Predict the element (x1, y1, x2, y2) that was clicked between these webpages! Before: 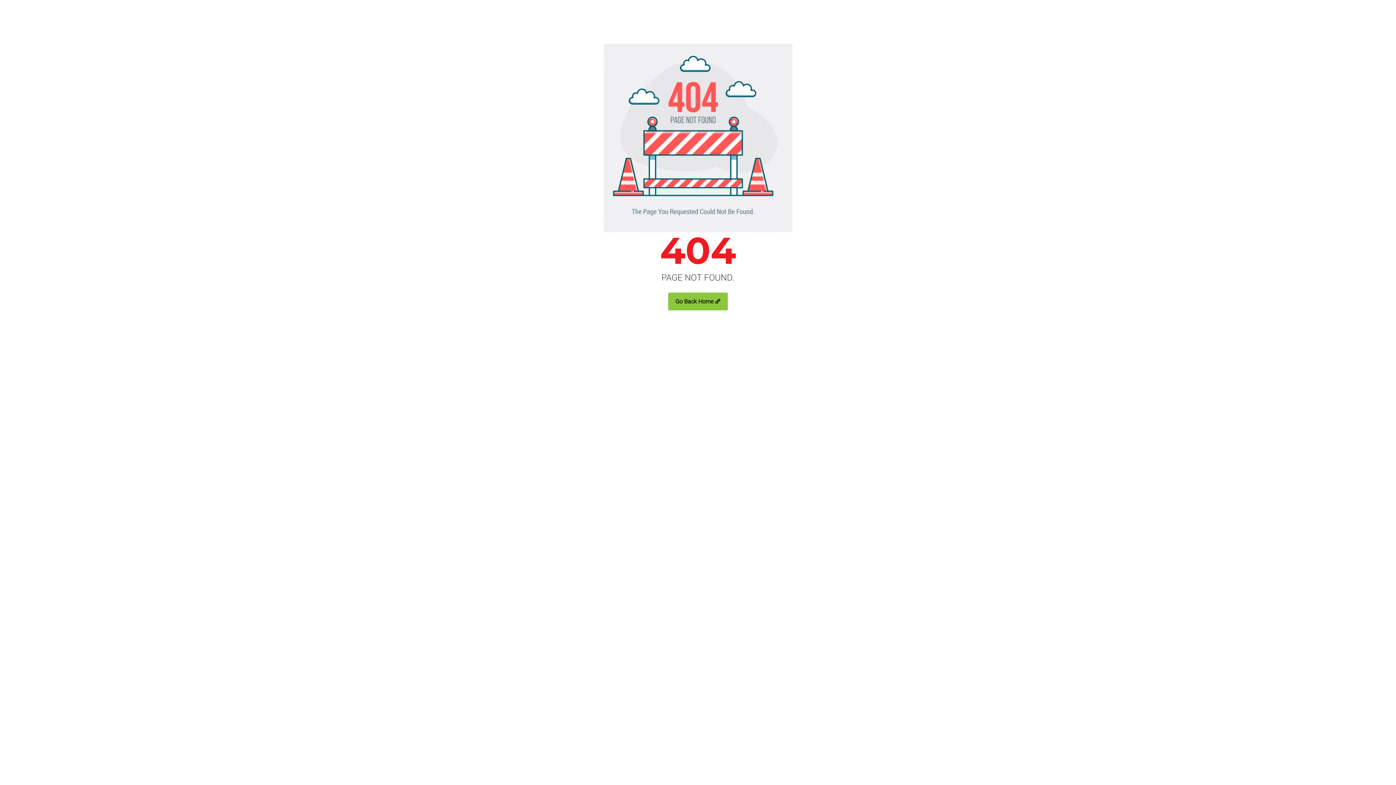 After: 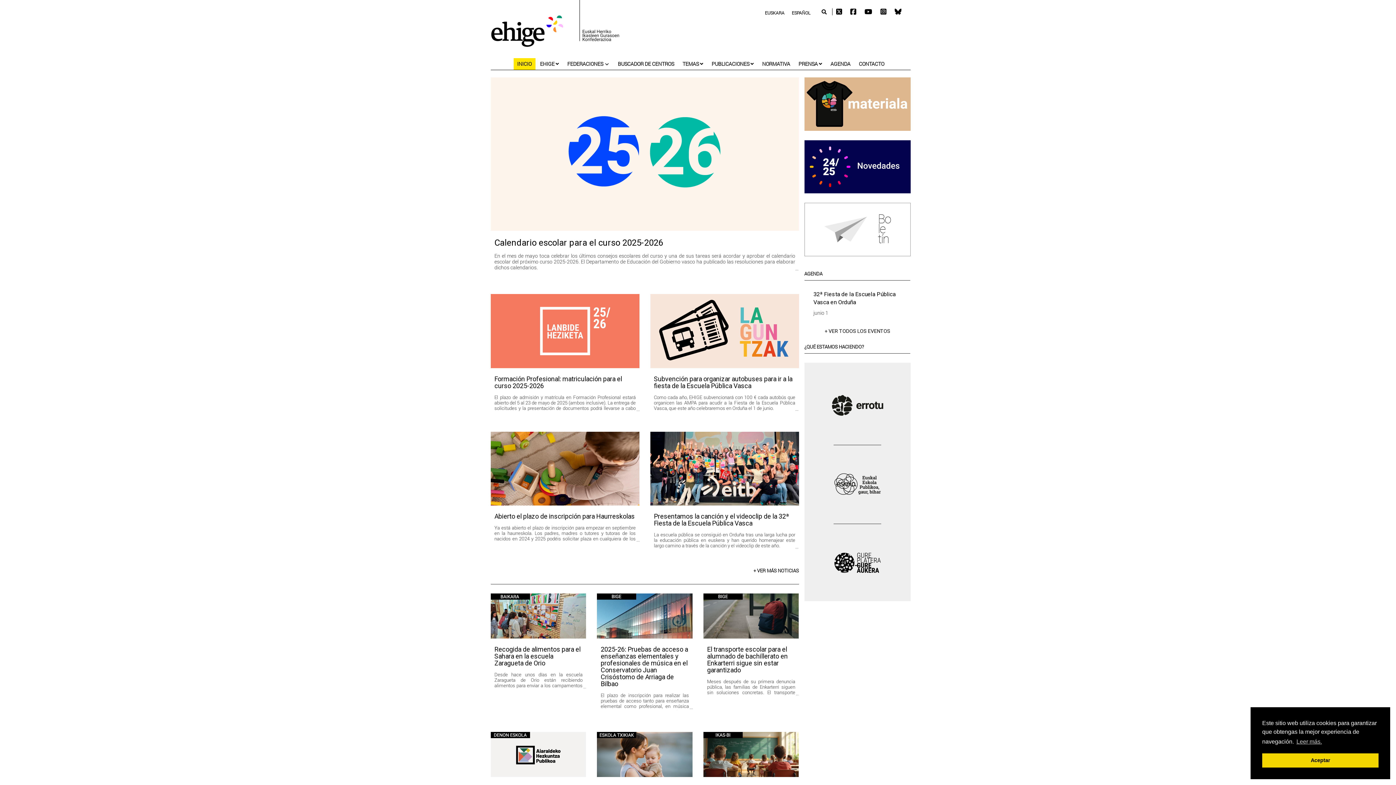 Action: bbox: (668, 292, 728, 310) label: Go Back Home